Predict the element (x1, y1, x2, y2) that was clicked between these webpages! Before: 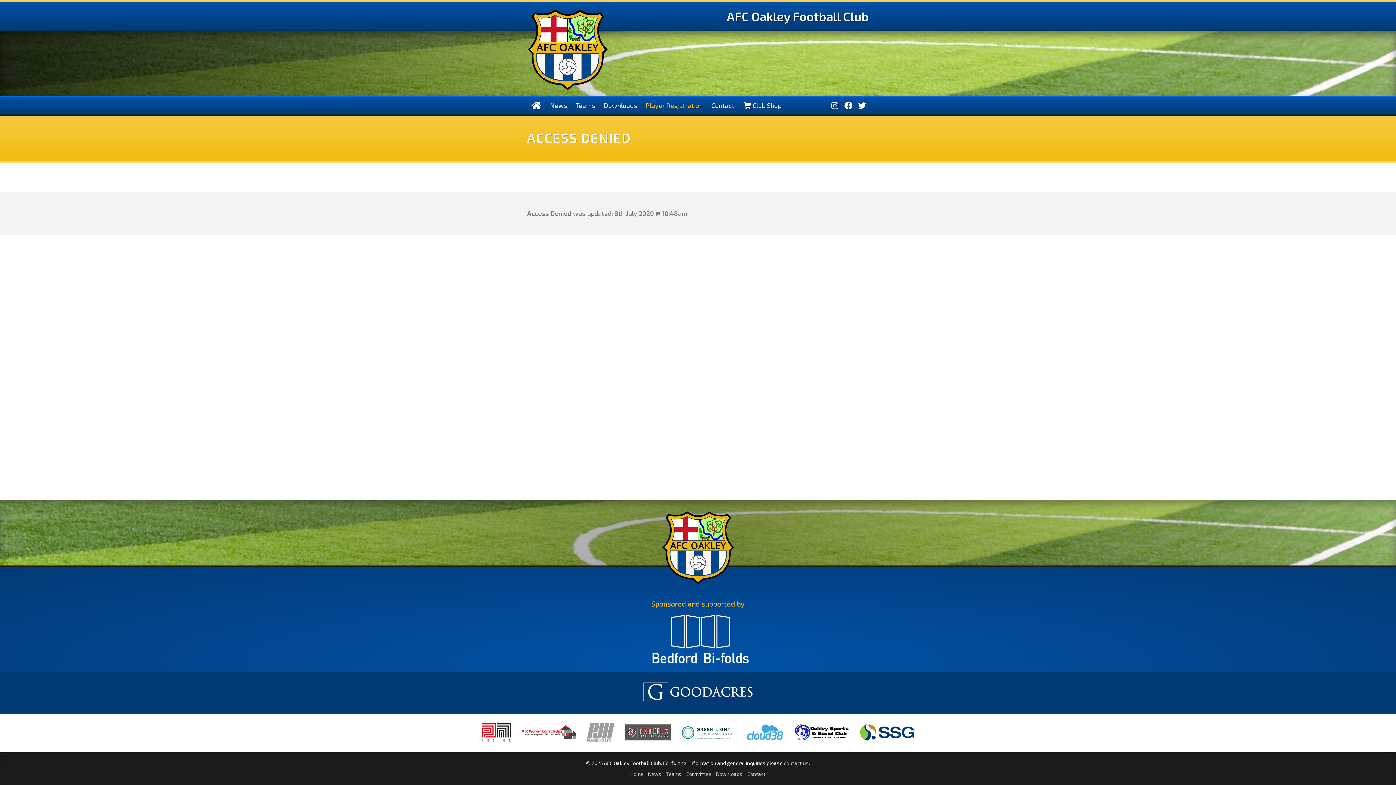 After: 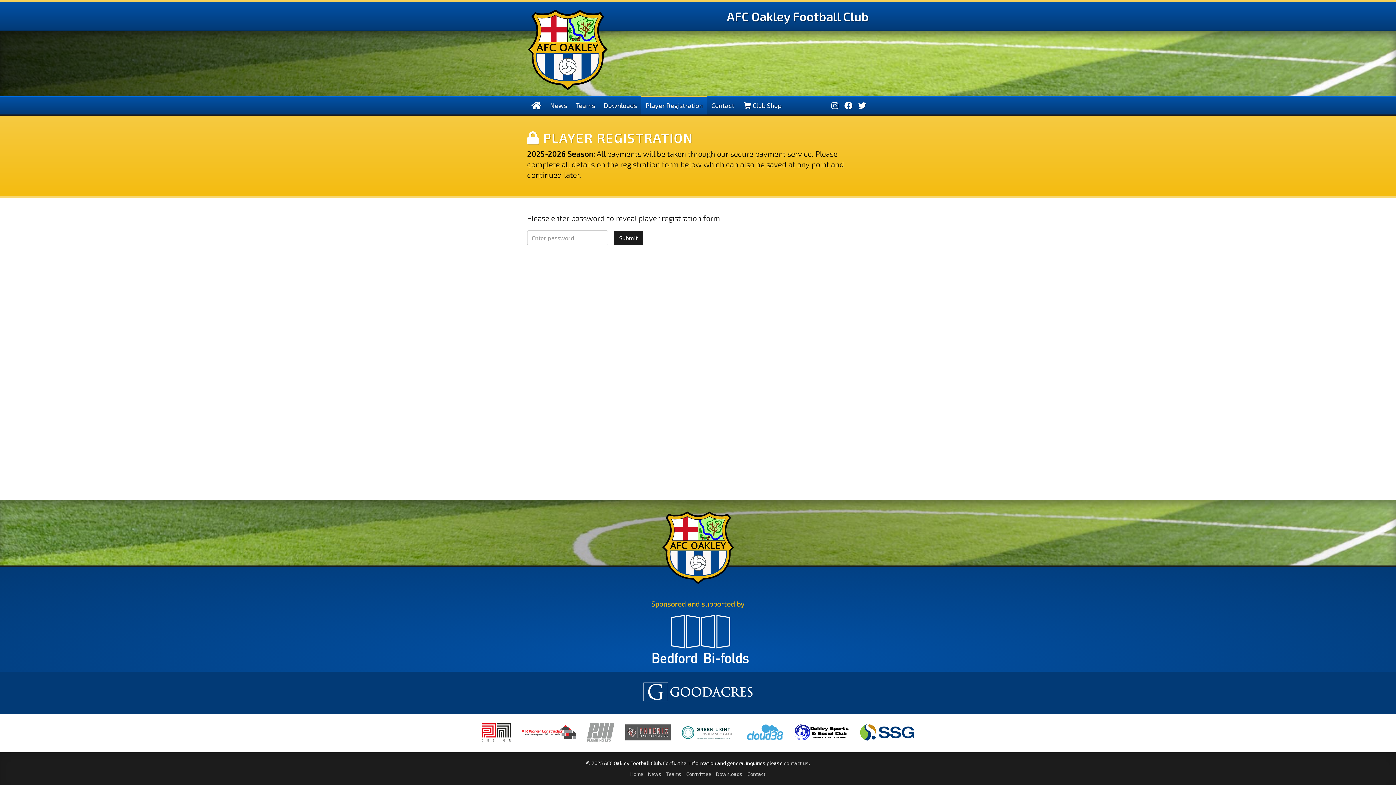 Action: label: Player Registration bbox: (641, 96, 707, 114)